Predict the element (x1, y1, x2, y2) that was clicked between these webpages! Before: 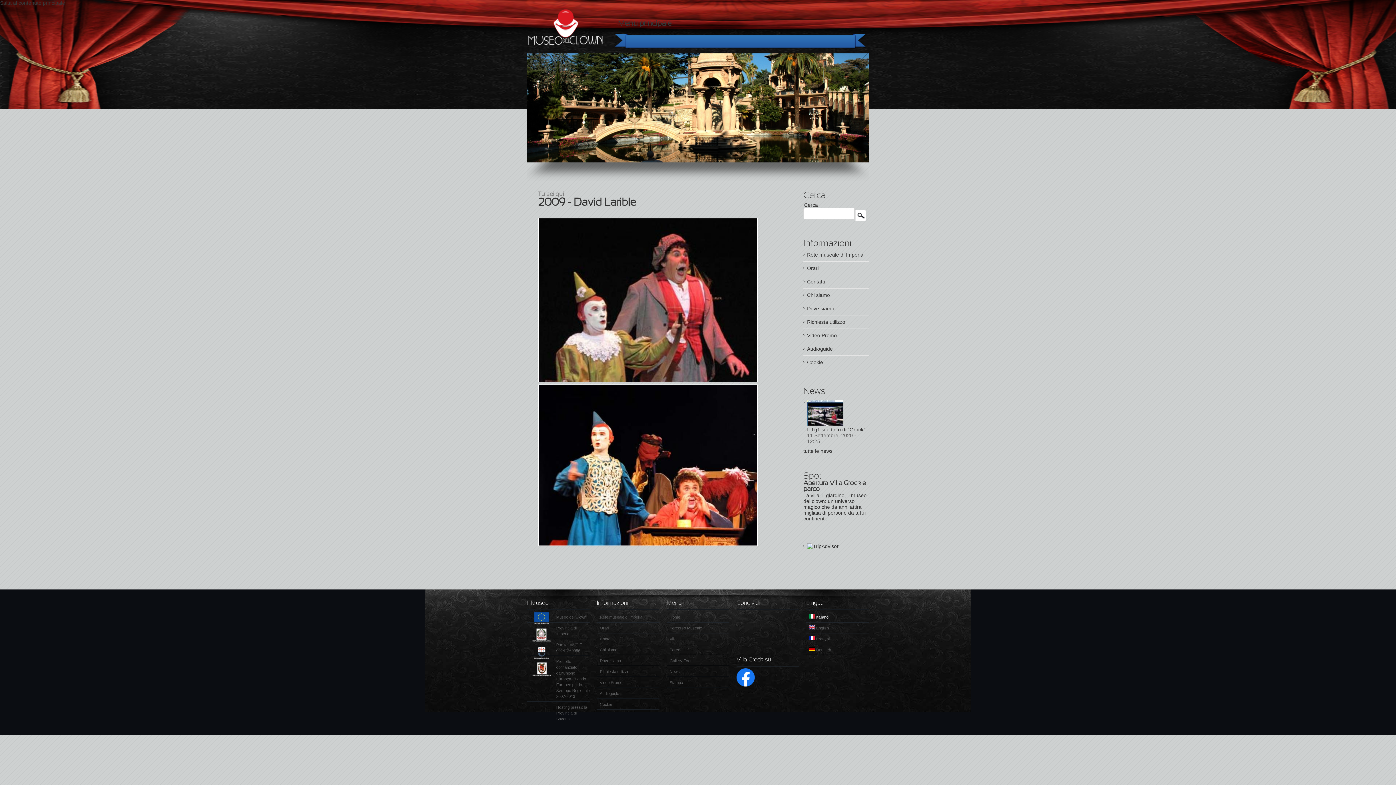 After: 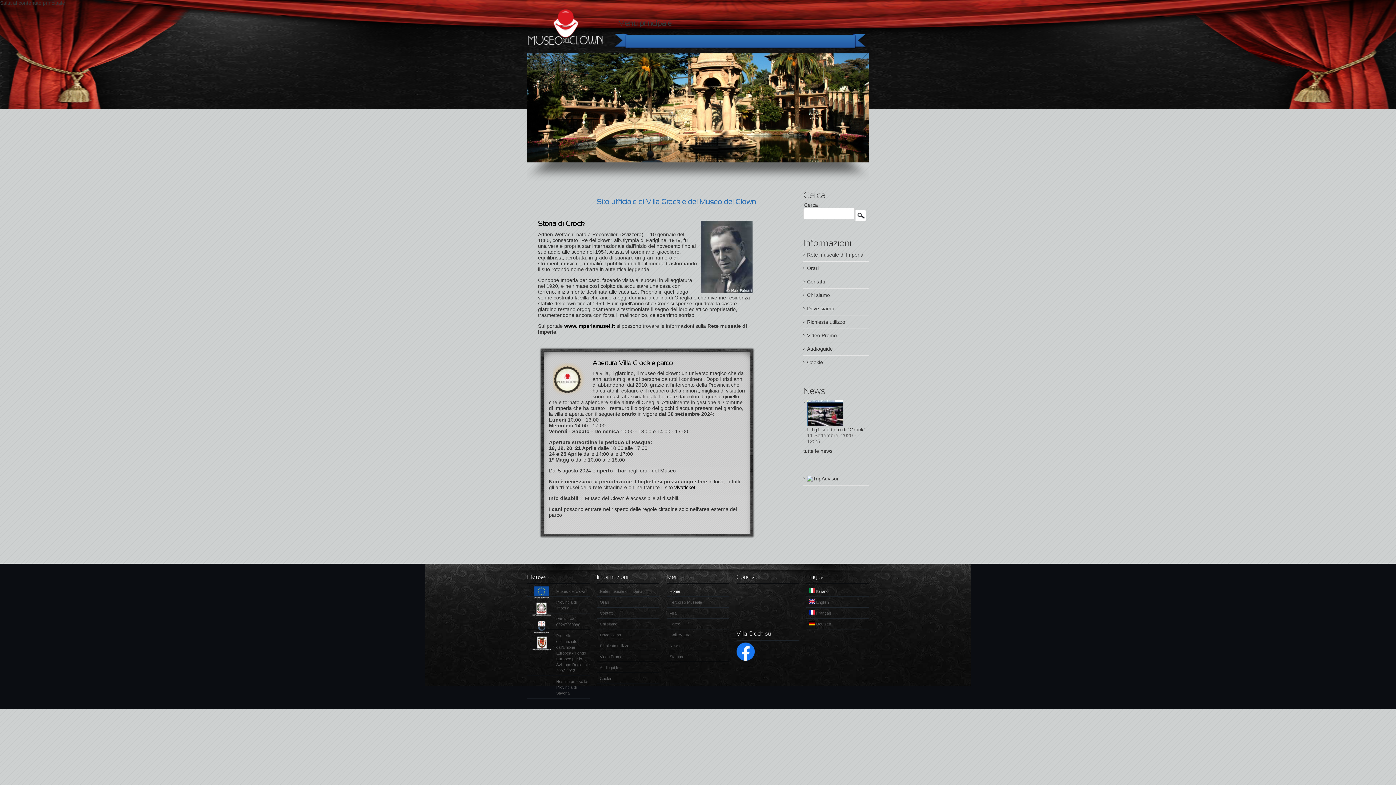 Action: label: Home bbox: (666, 615, 680, 619)